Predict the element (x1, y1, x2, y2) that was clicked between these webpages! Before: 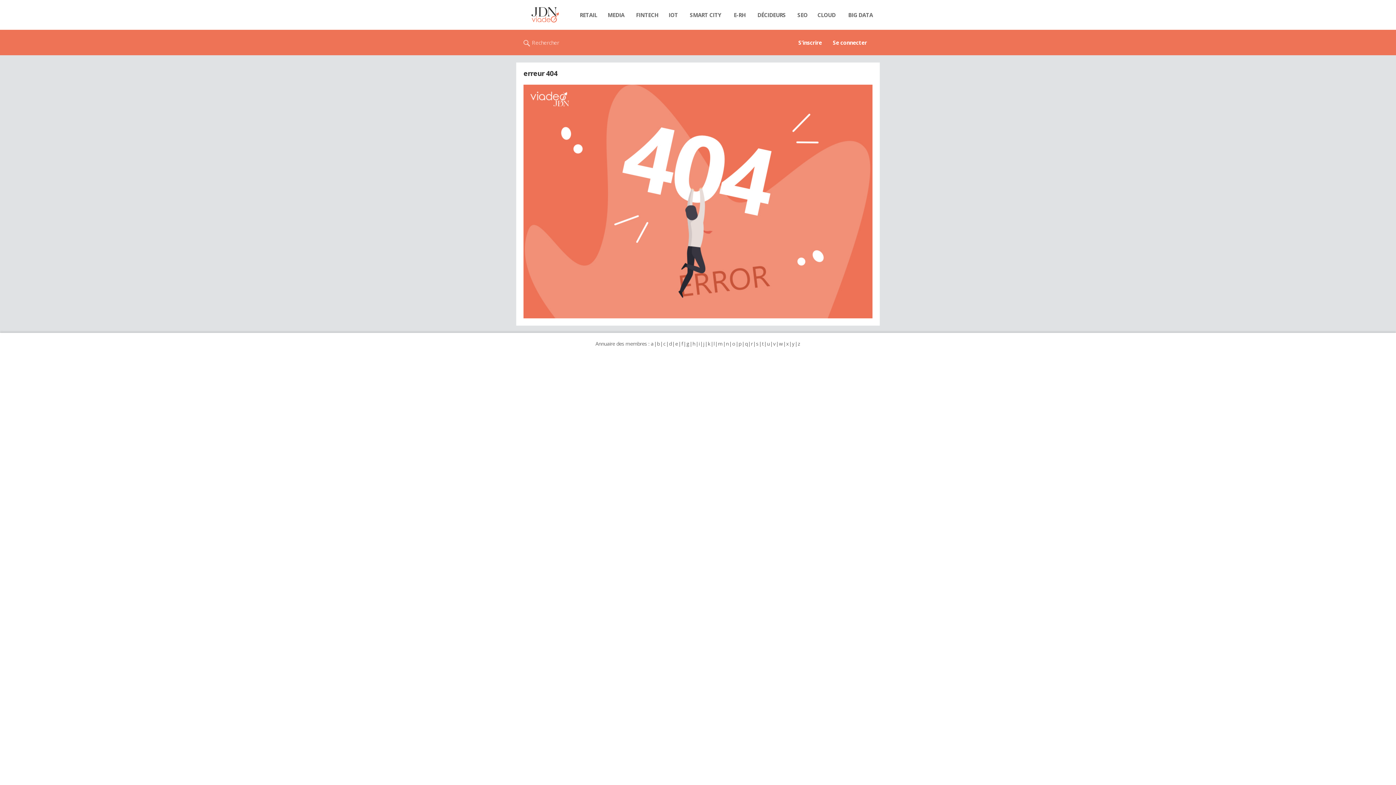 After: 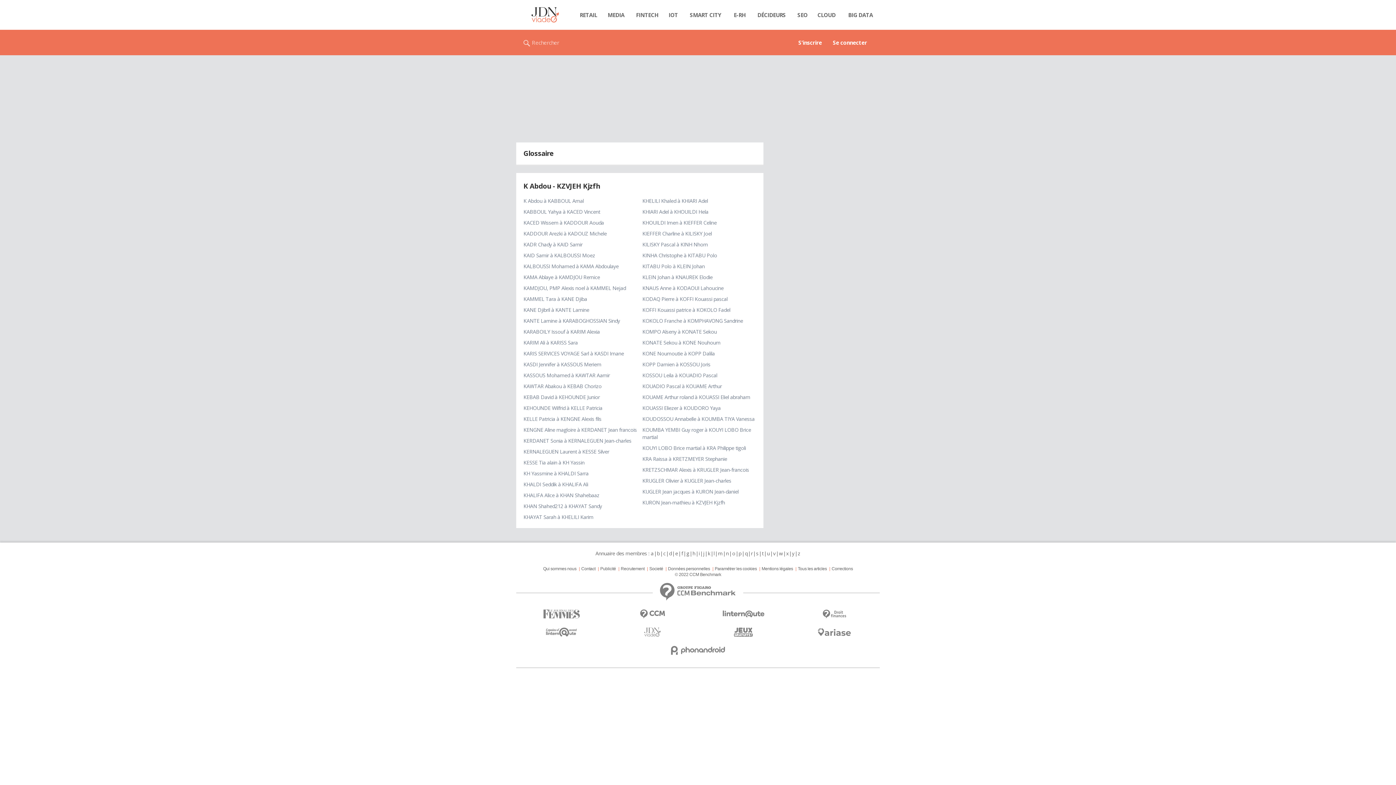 Action: label: k bbox: (707, 340, 710, 347)